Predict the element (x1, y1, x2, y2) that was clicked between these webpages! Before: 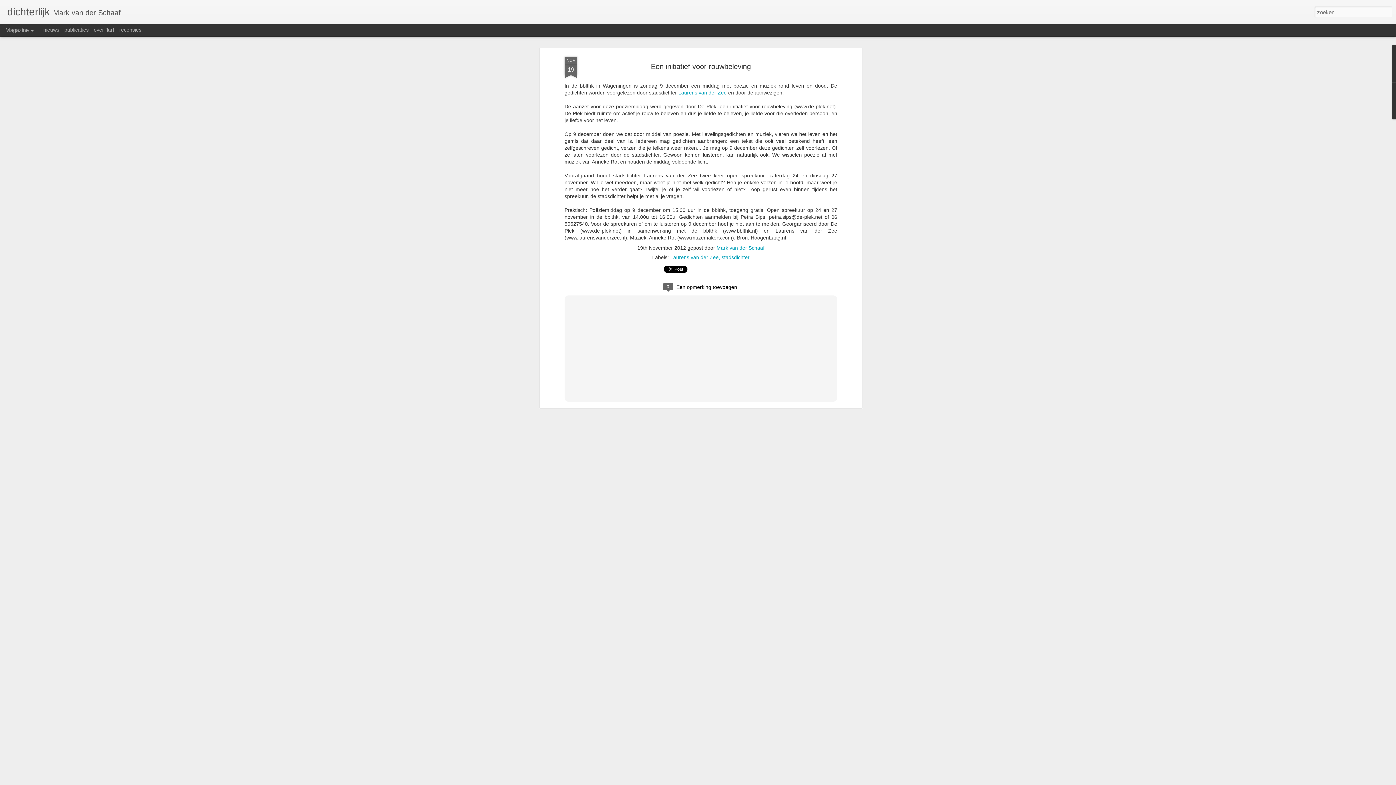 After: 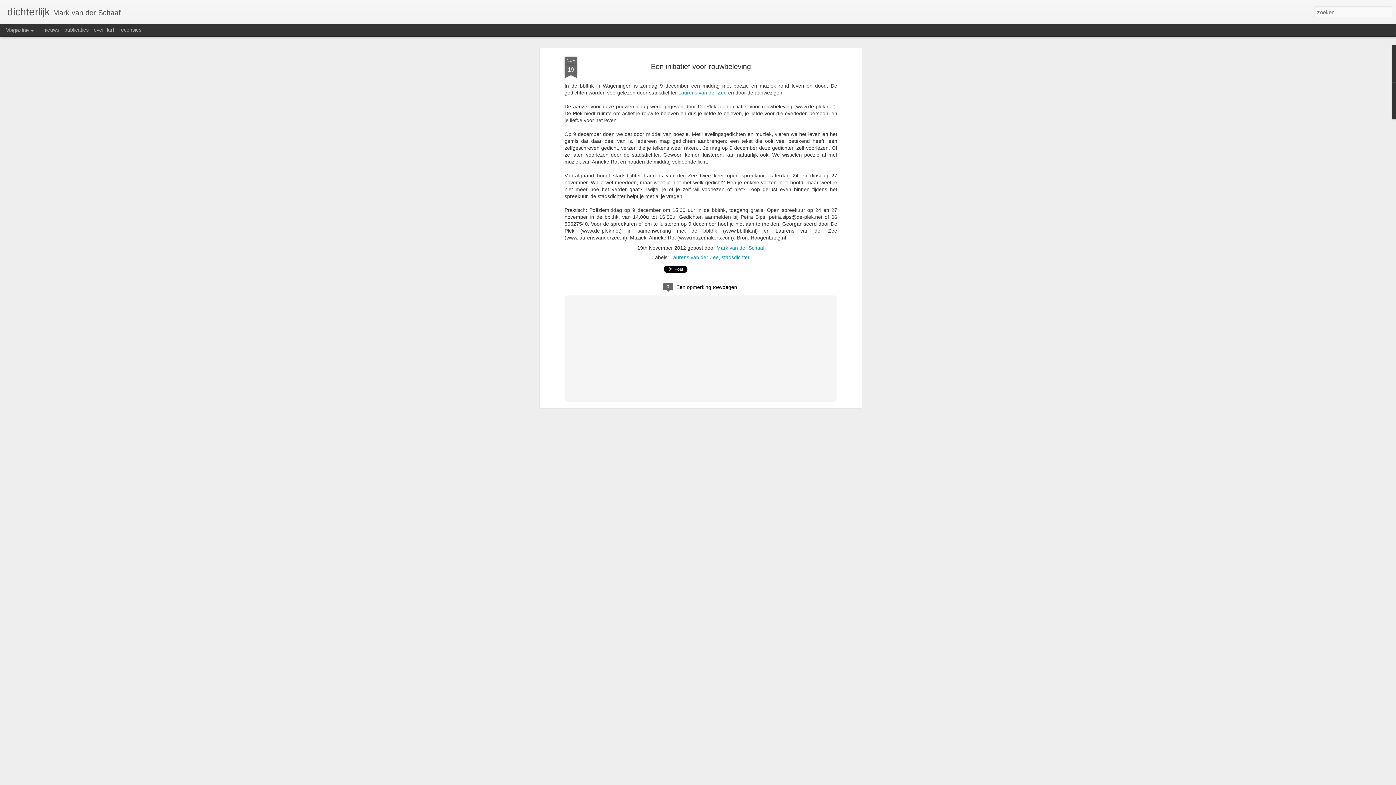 Action: bbox: (651, 62, 751, 70) label: Een initiatief voor rouwbeleving